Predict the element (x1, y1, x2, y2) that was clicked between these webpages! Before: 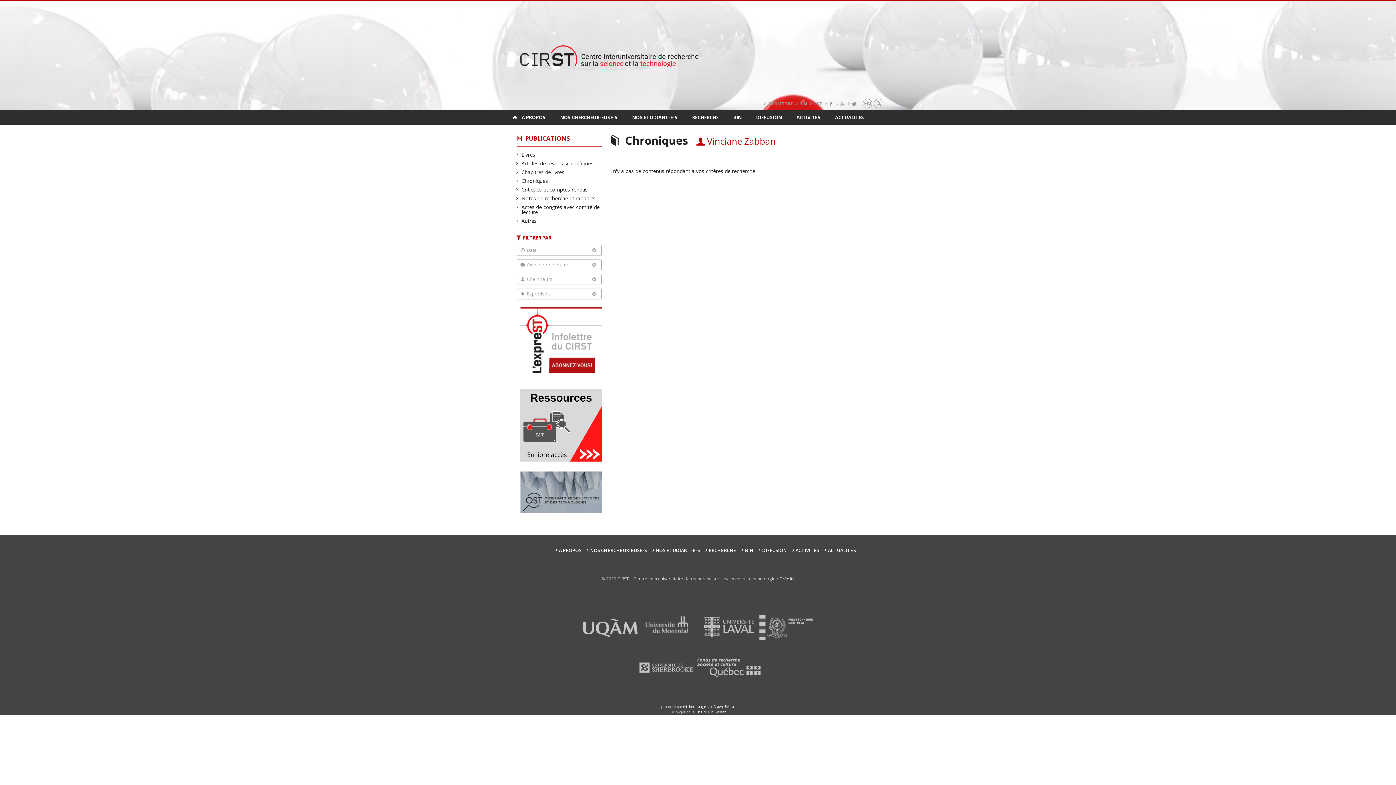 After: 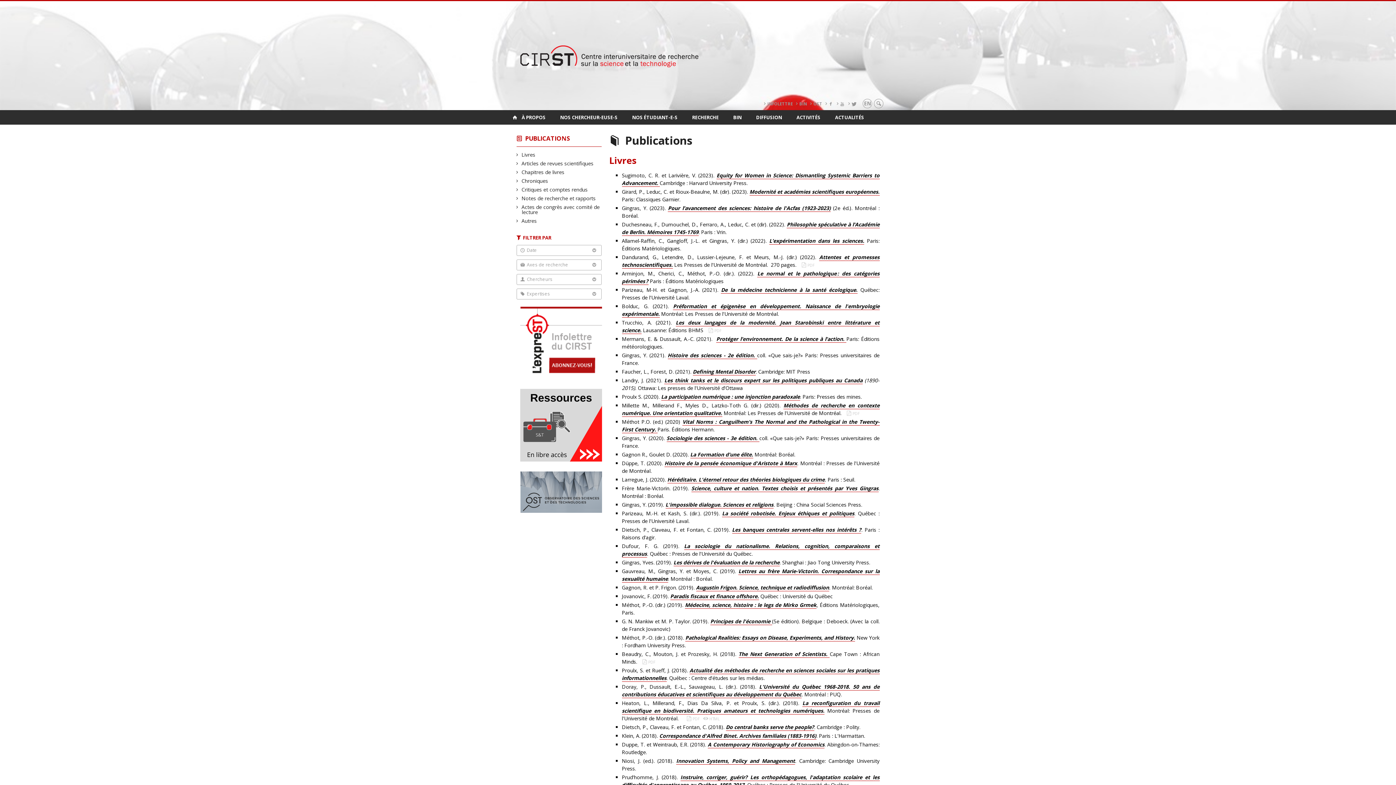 Action: label: DIFFUSION bbox: (749, 110, 789, 124)